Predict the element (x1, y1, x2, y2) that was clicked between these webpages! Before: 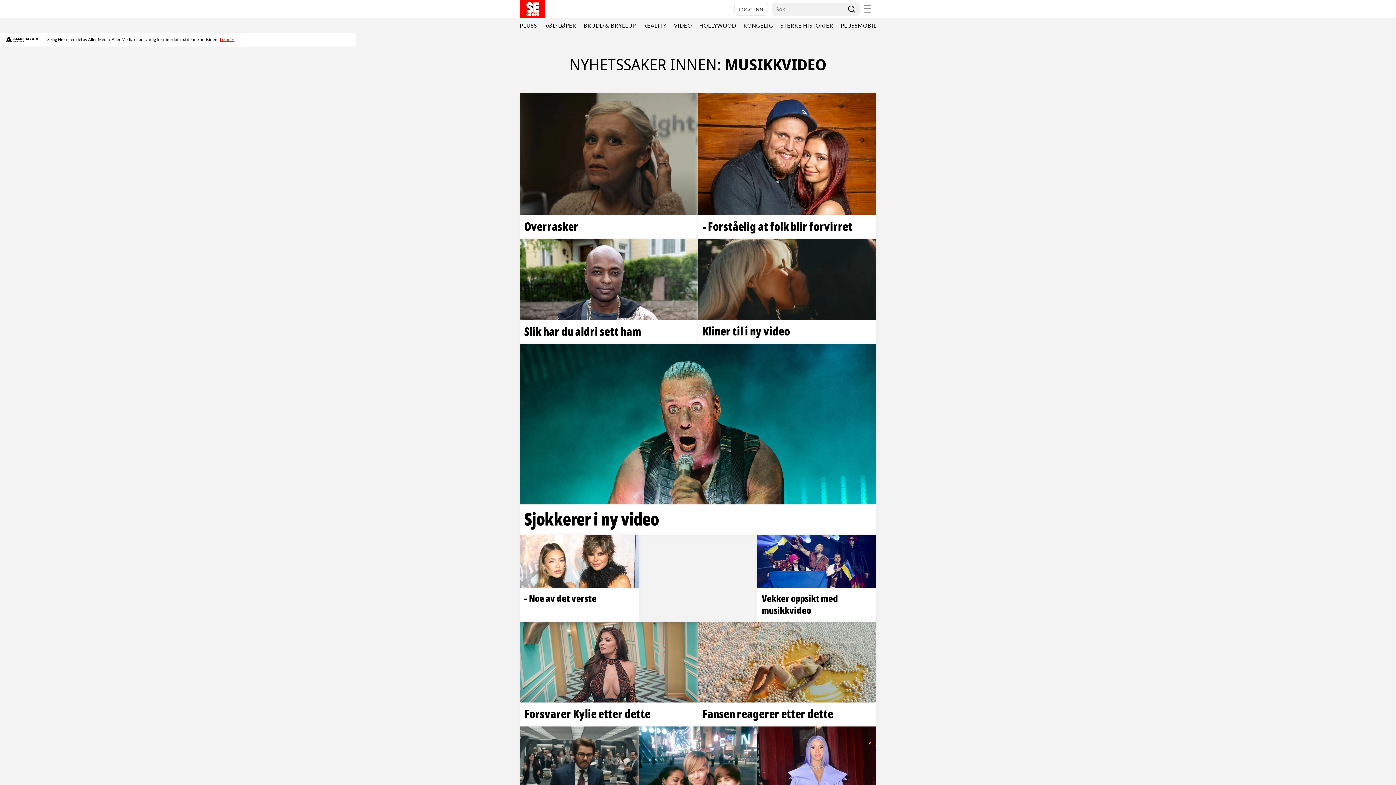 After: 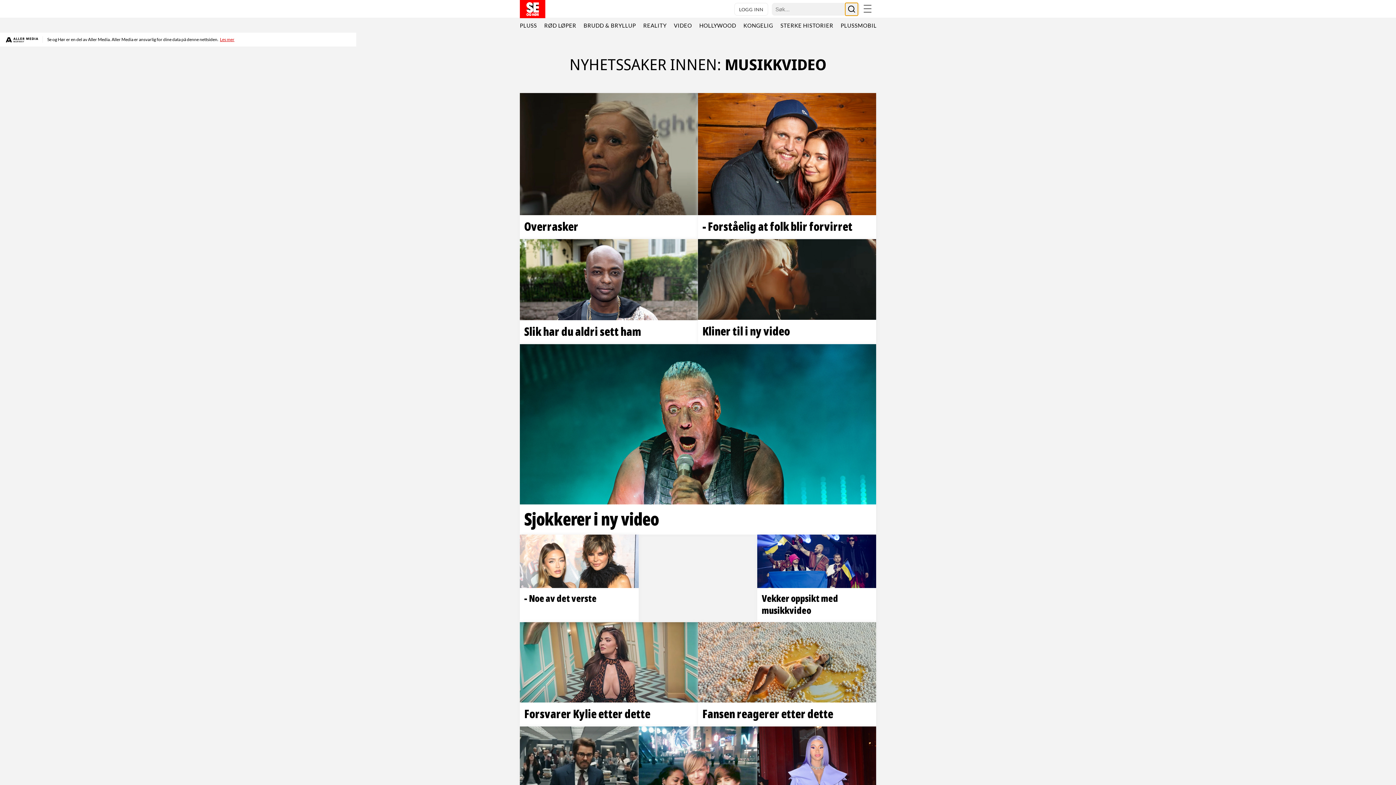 Action: bbox: (845, 2, 858, 15) label: Søk